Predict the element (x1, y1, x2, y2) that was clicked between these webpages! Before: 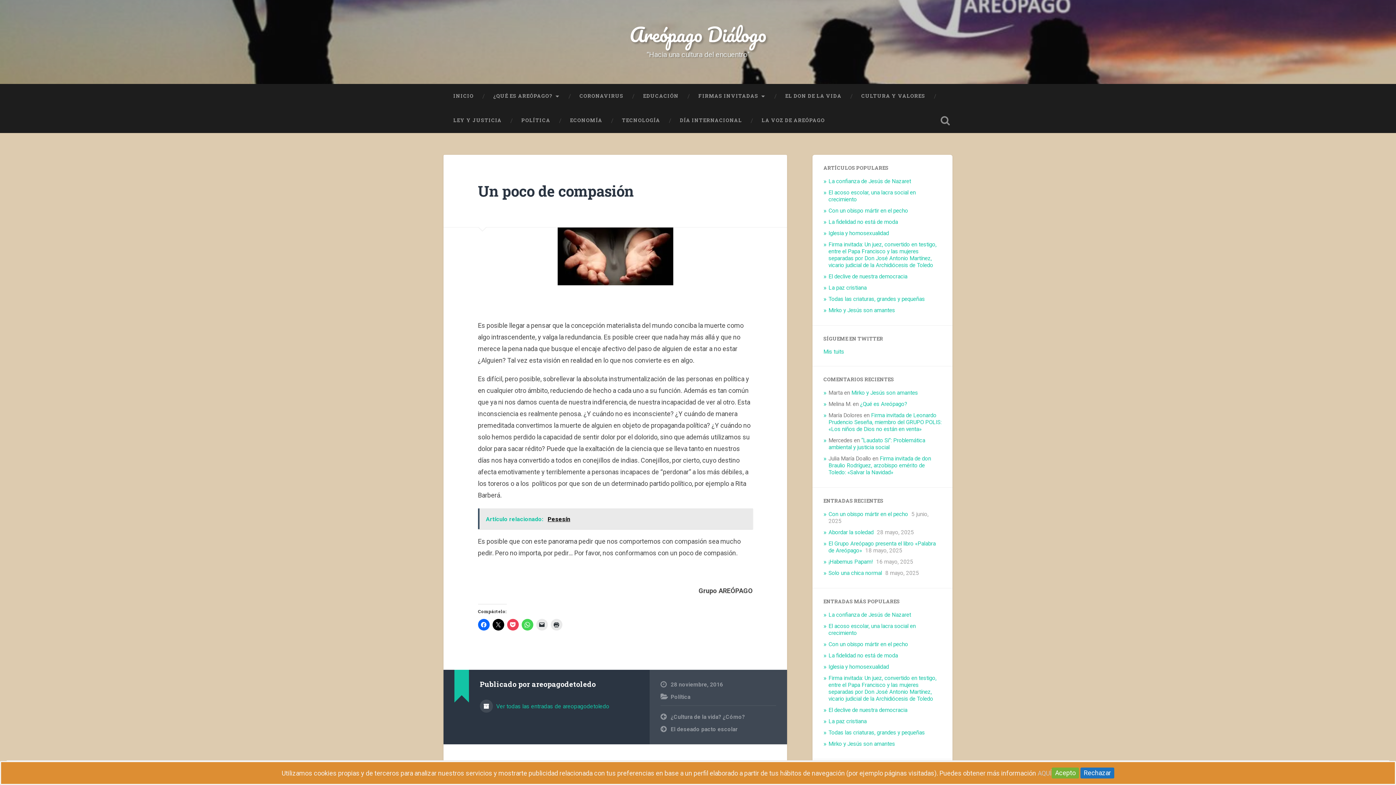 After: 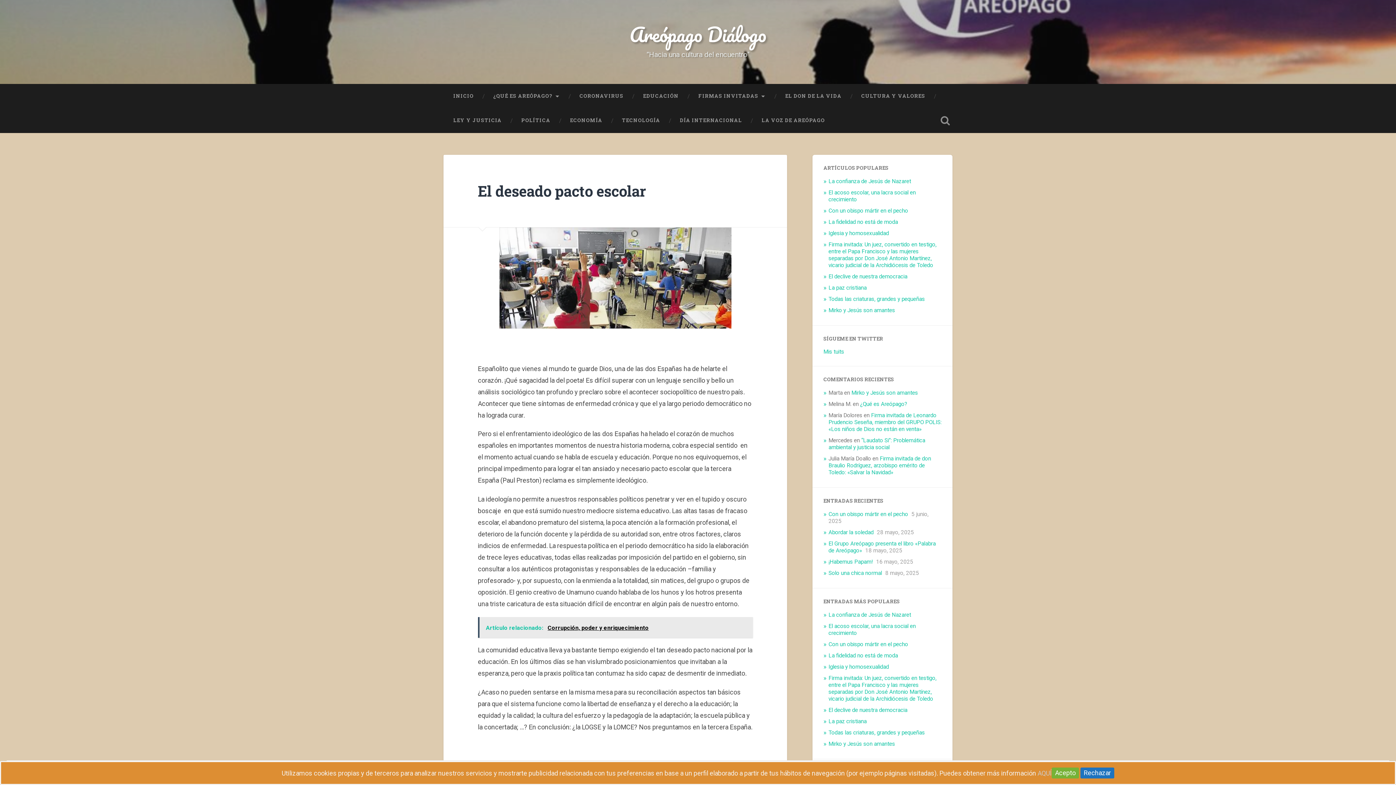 Action: bbox: (660, 725, 776, 733) label: El deseado pacto escolar